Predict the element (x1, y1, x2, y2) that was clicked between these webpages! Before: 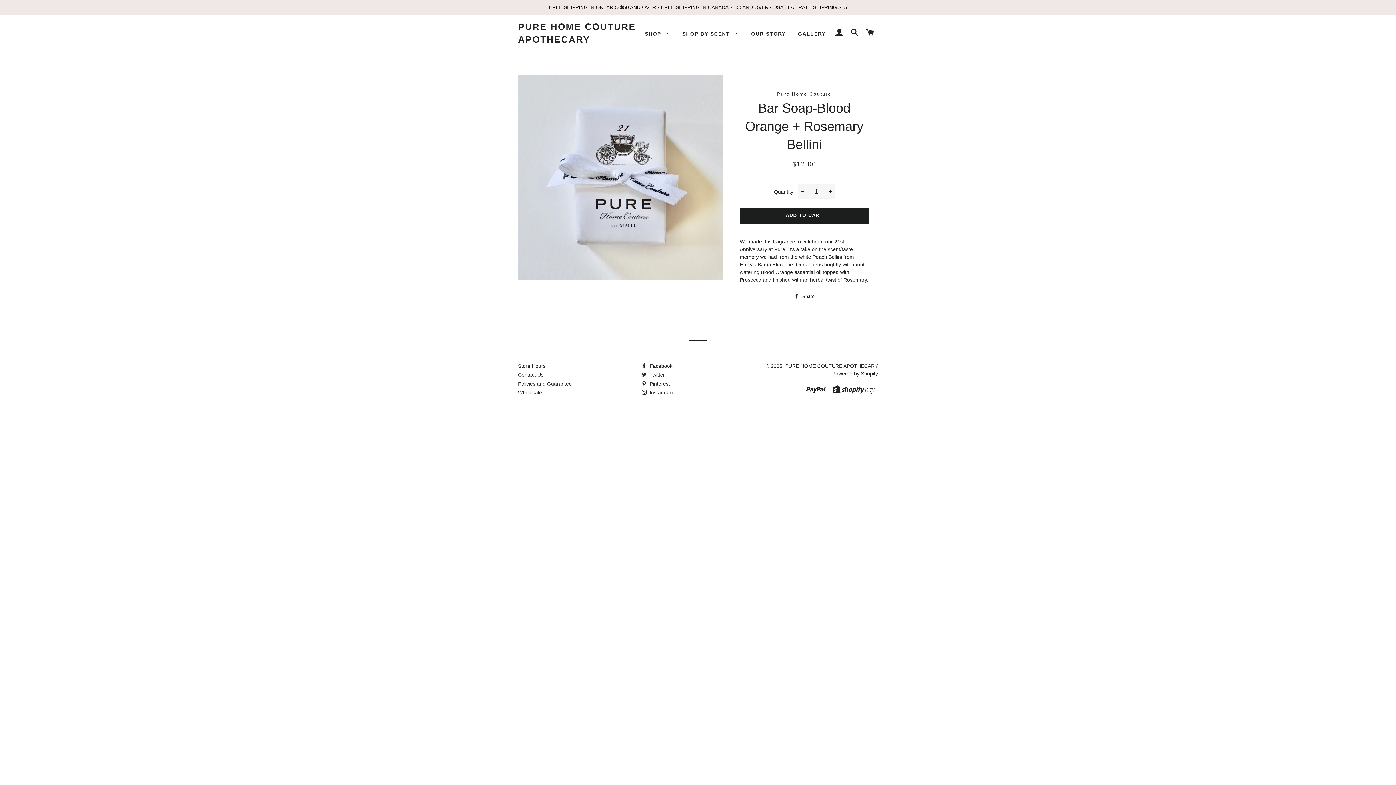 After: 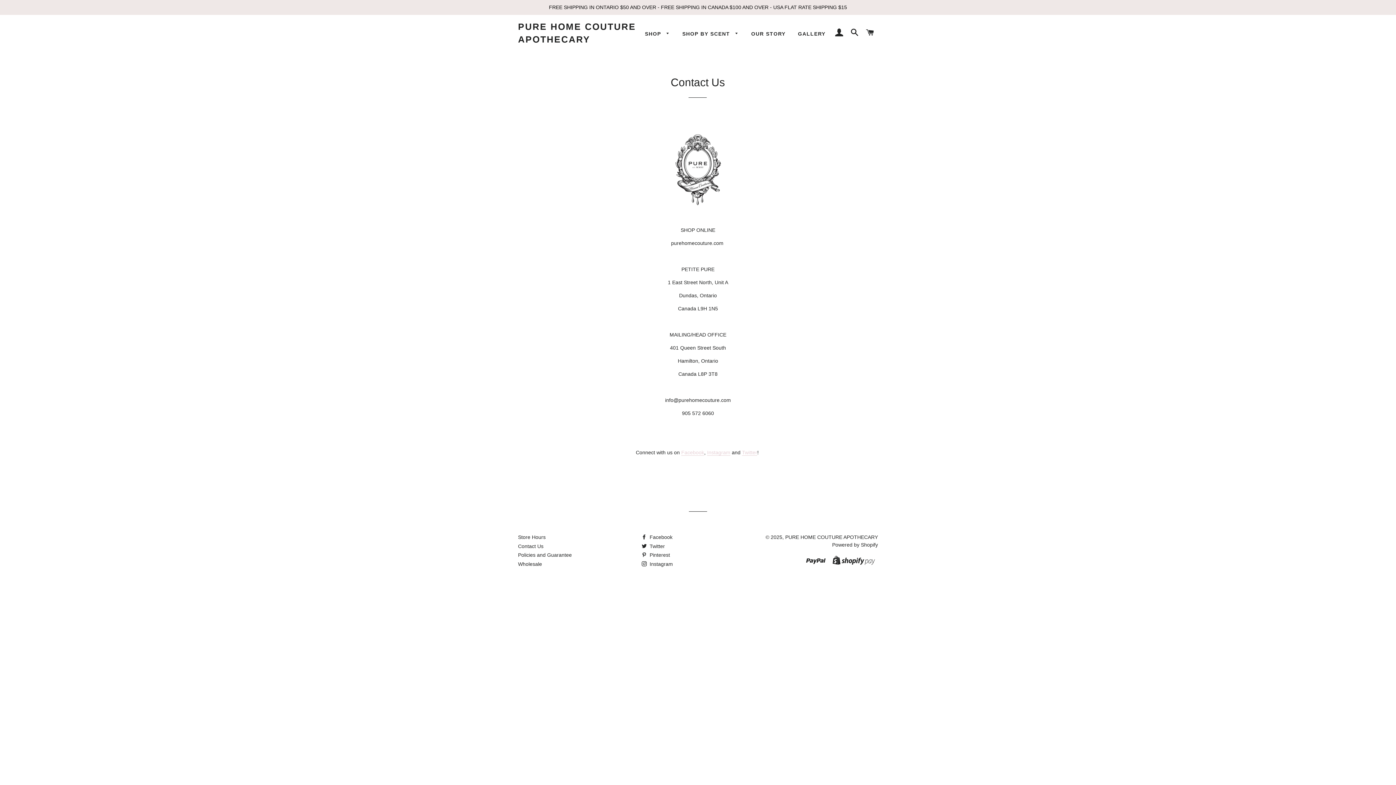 Action: bbox: (518, 372, 543, 377) label: Contact Us